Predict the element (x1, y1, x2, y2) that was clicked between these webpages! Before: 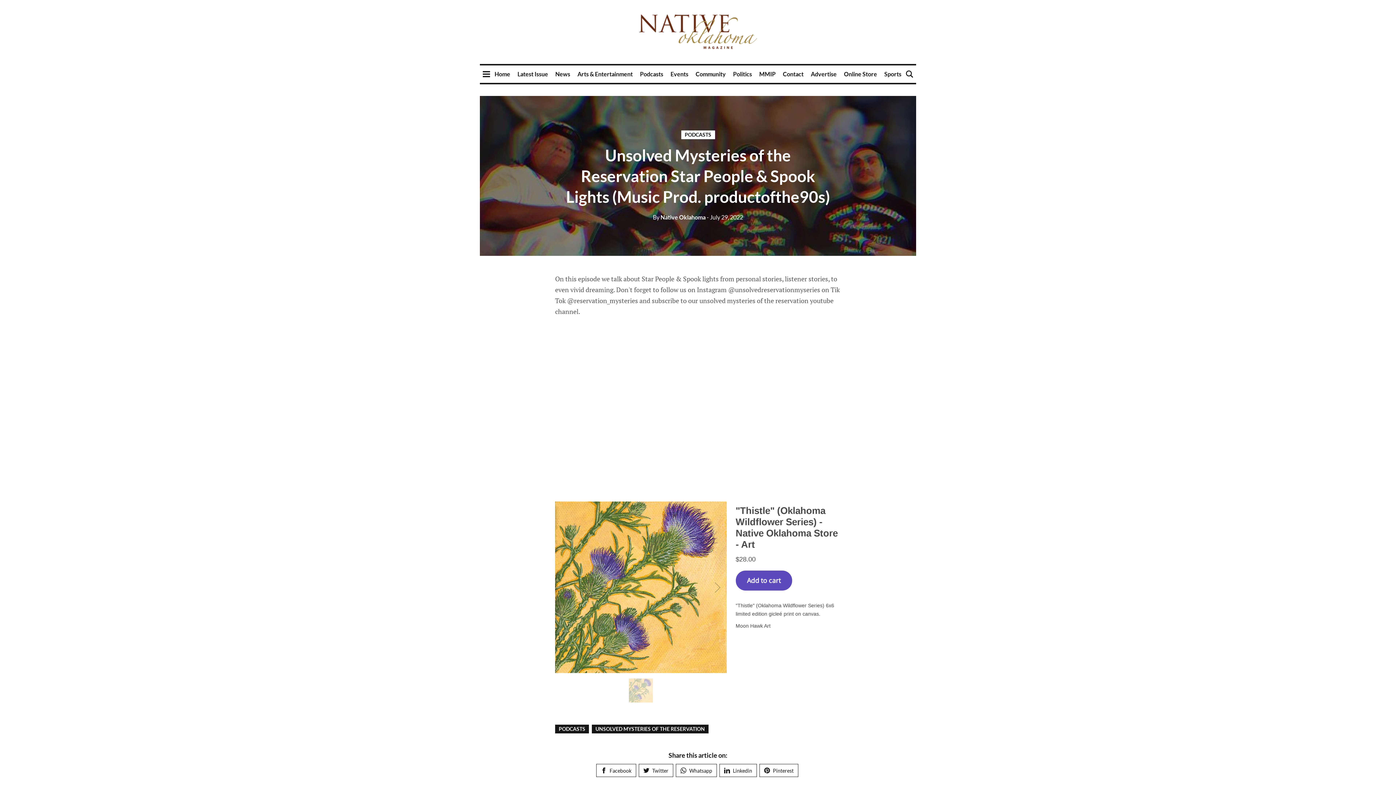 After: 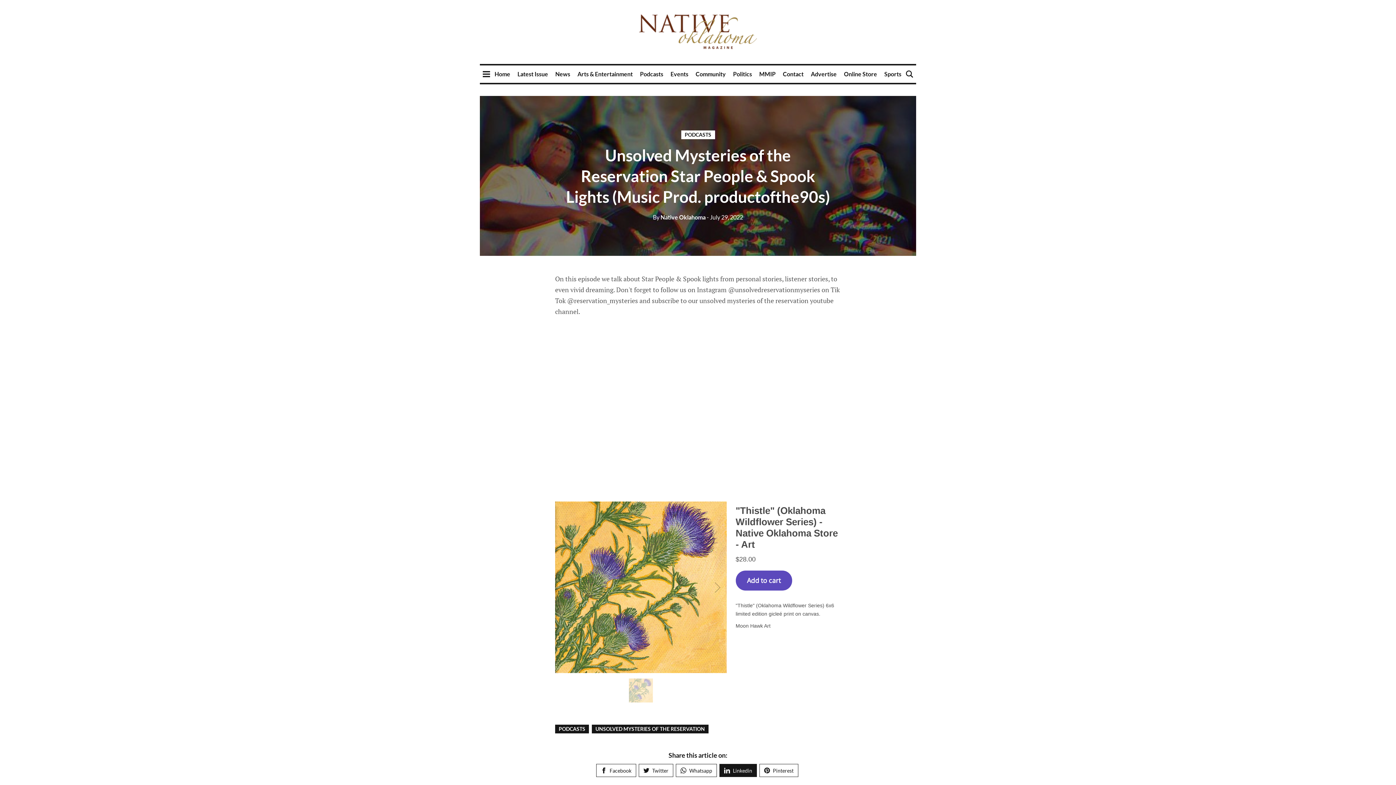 Action: label: Linkedin bbox: (719, 764, 757, 777)